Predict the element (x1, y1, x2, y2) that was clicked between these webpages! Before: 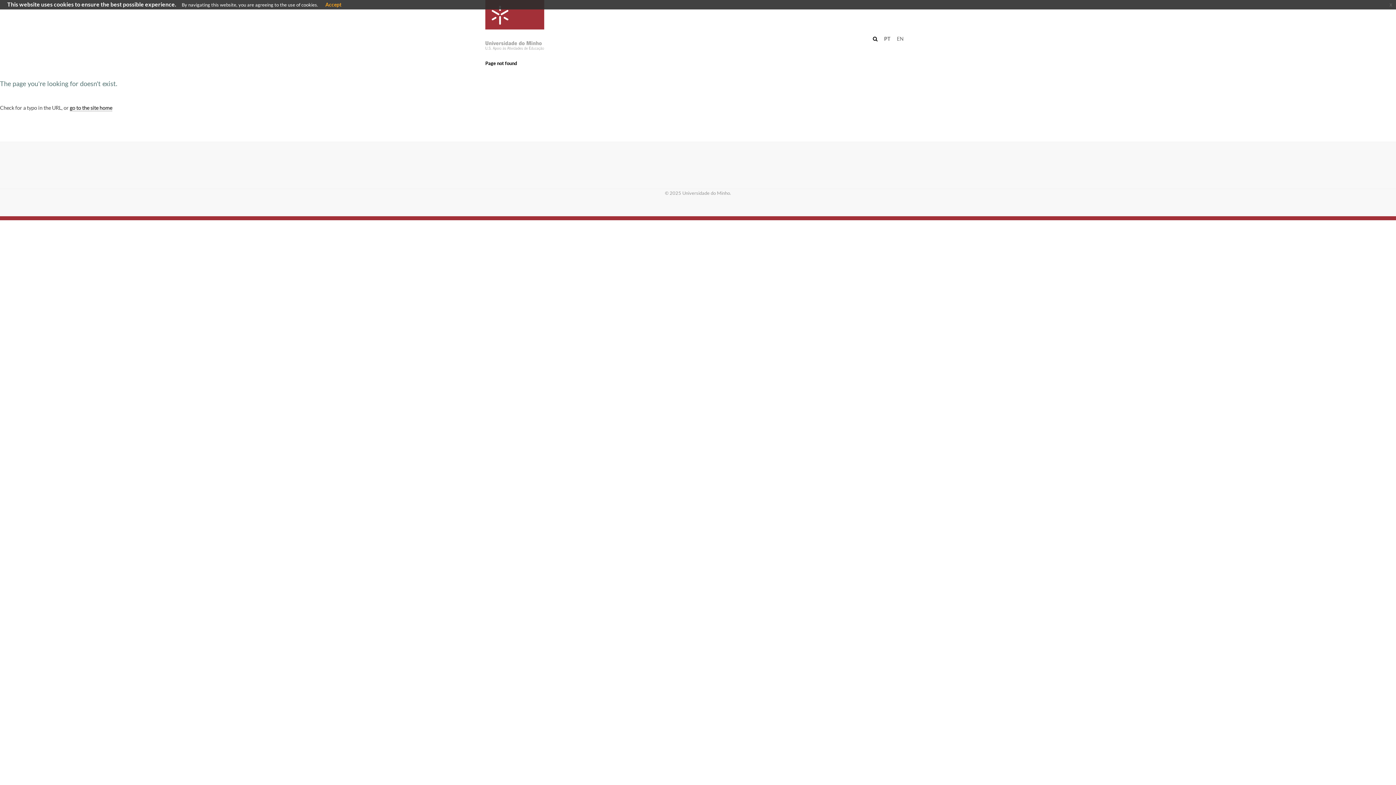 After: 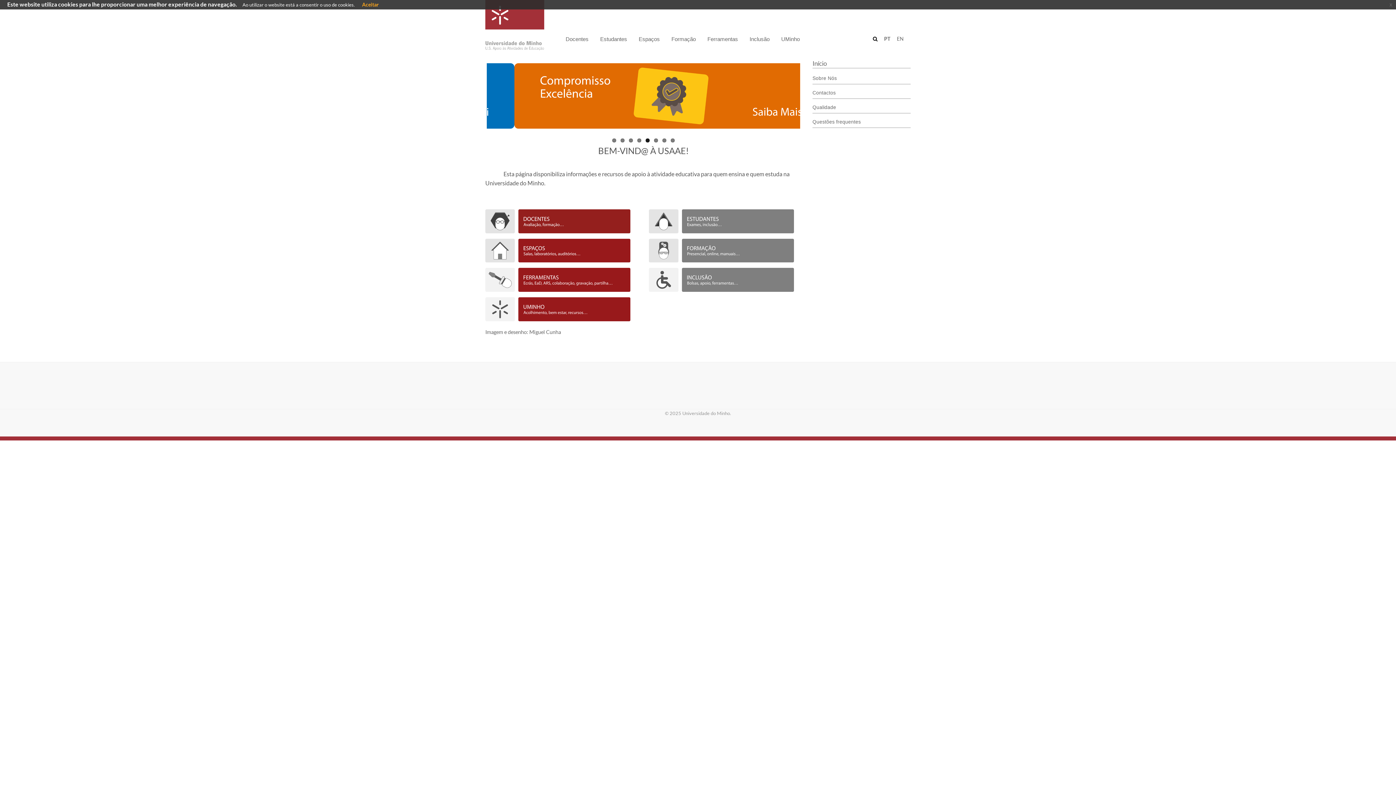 Action: label: go to the site home bbox: (69, 104, 112, 111)